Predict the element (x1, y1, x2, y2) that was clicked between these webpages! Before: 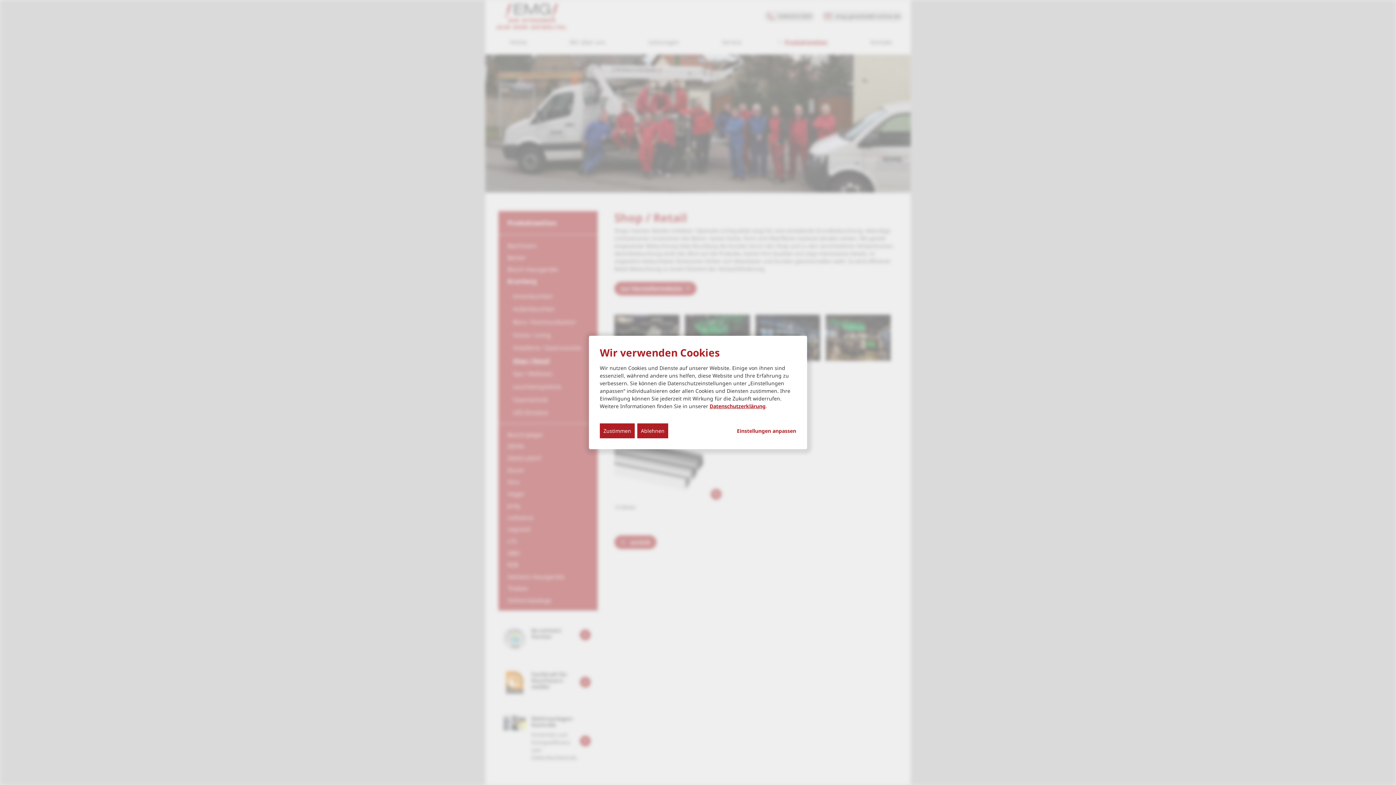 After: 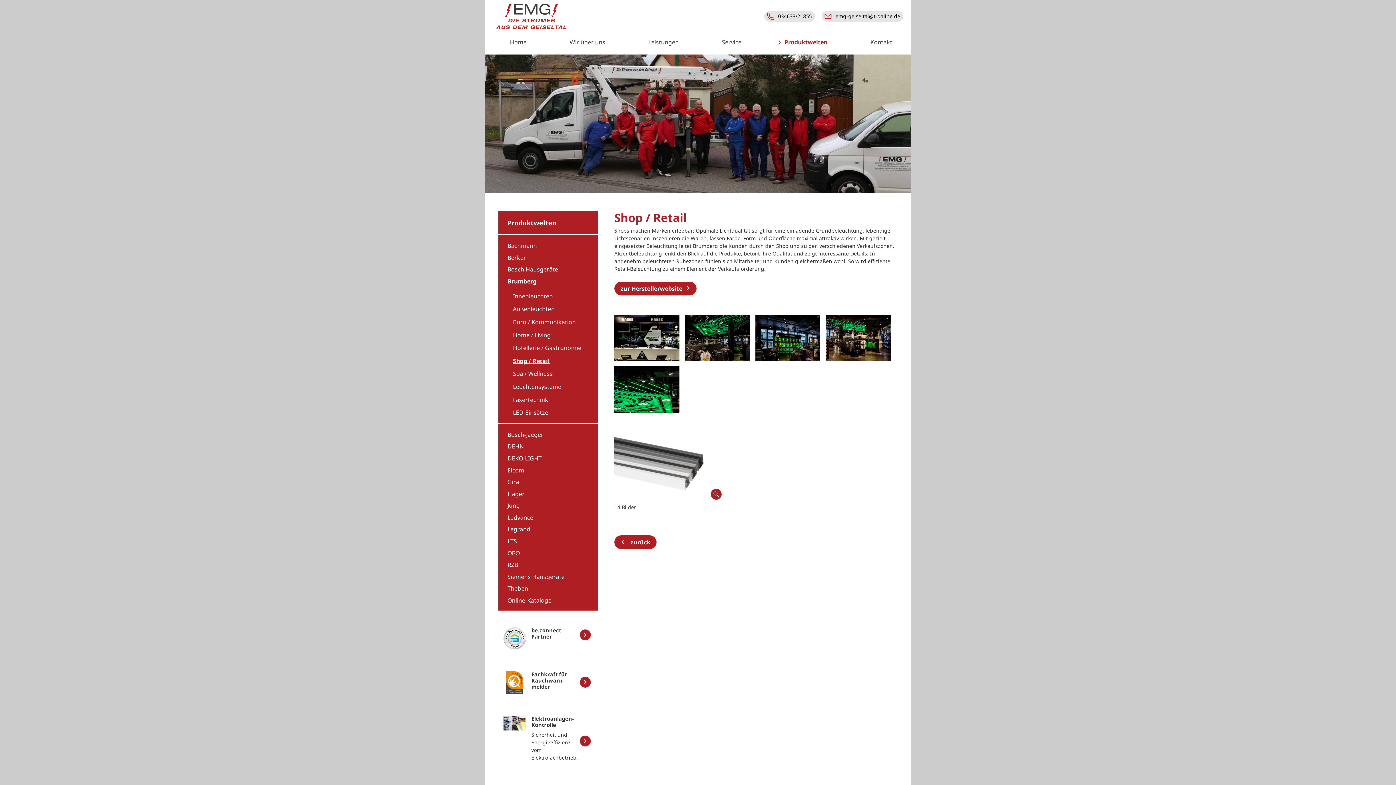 Action: label: Ablehnen bbox: (637, 423, 668, 438)